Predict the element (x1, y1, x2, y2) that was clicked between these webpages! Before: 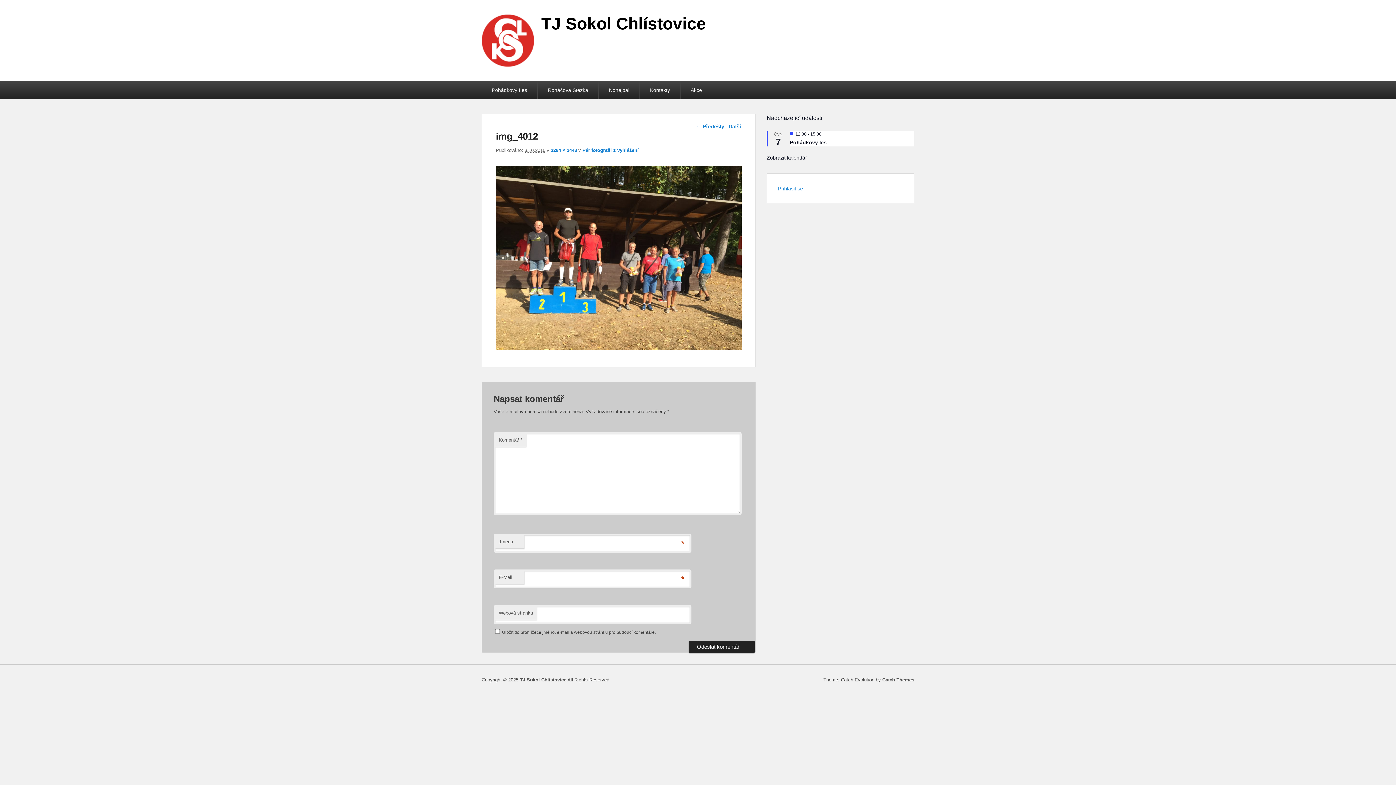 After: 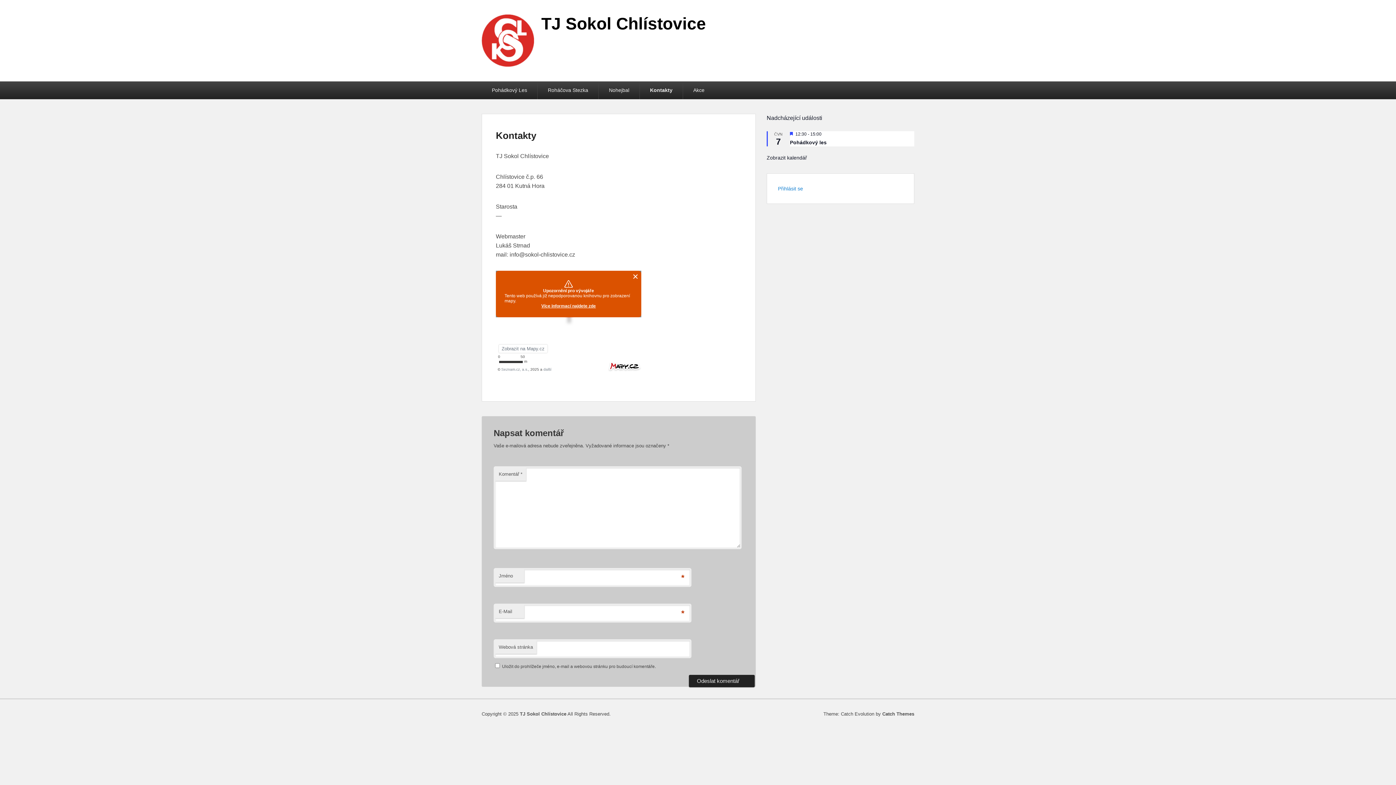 Action: label: Kontakty bbox: (640, 81, 680, 99)